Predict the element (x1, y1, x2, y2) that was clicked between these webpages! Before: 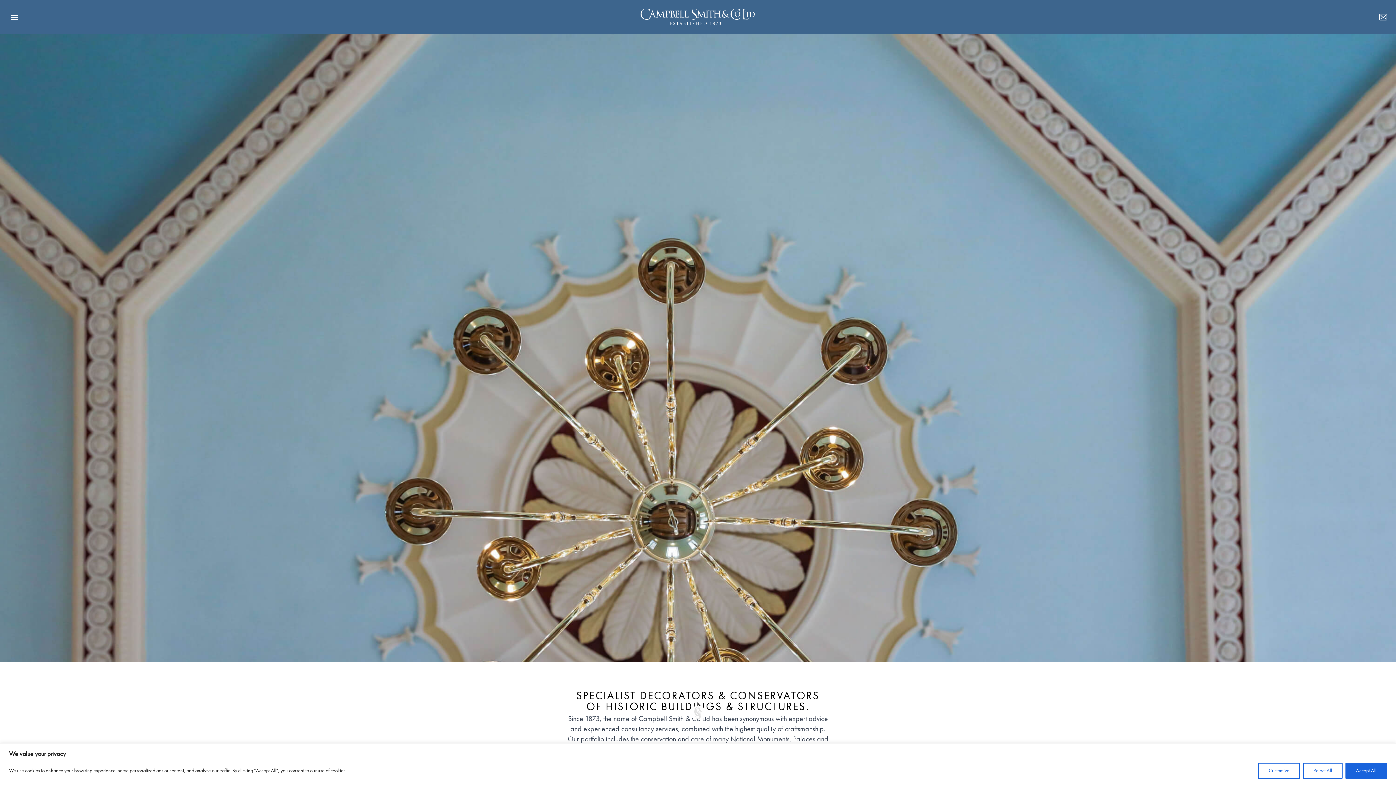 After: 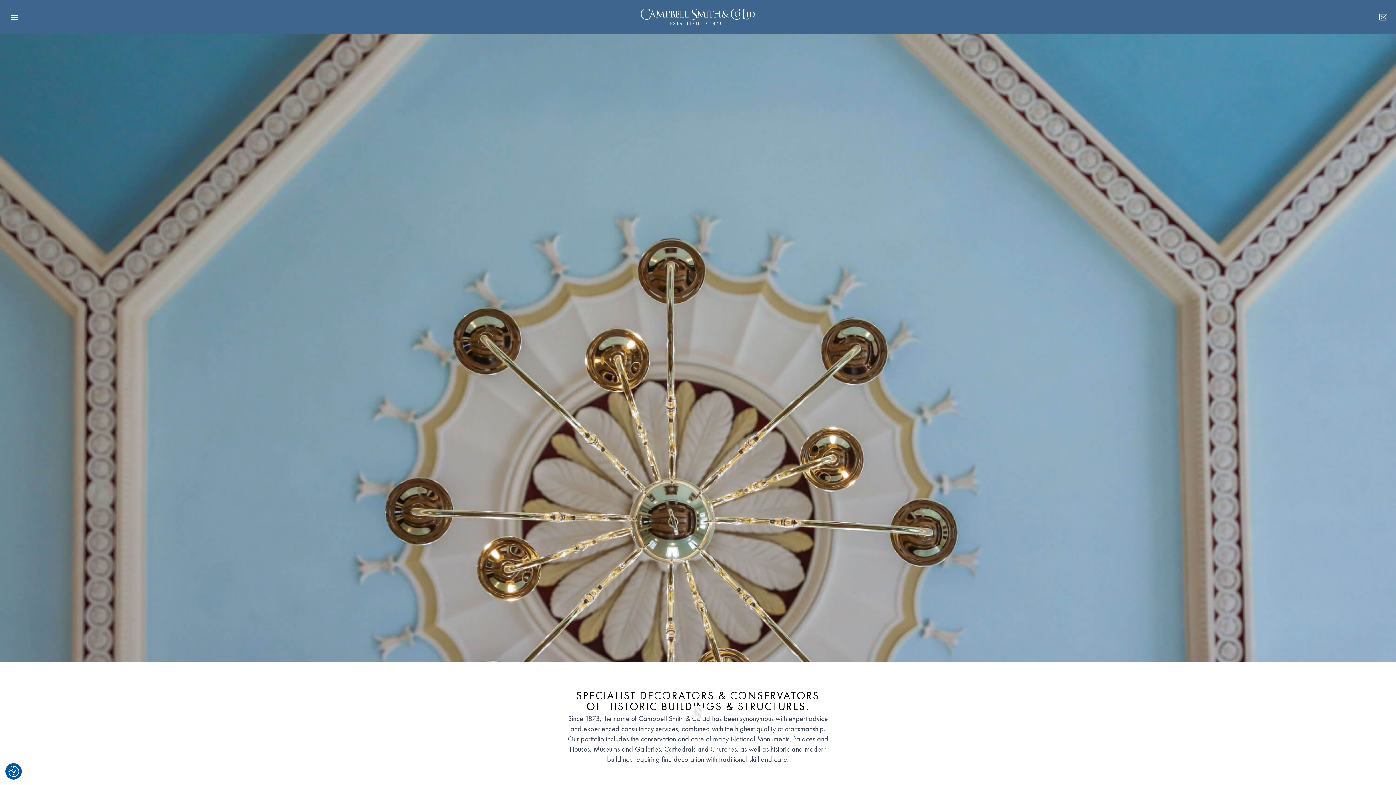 Action: label: Reject All bbox: (1303, 763, 1342, 779)